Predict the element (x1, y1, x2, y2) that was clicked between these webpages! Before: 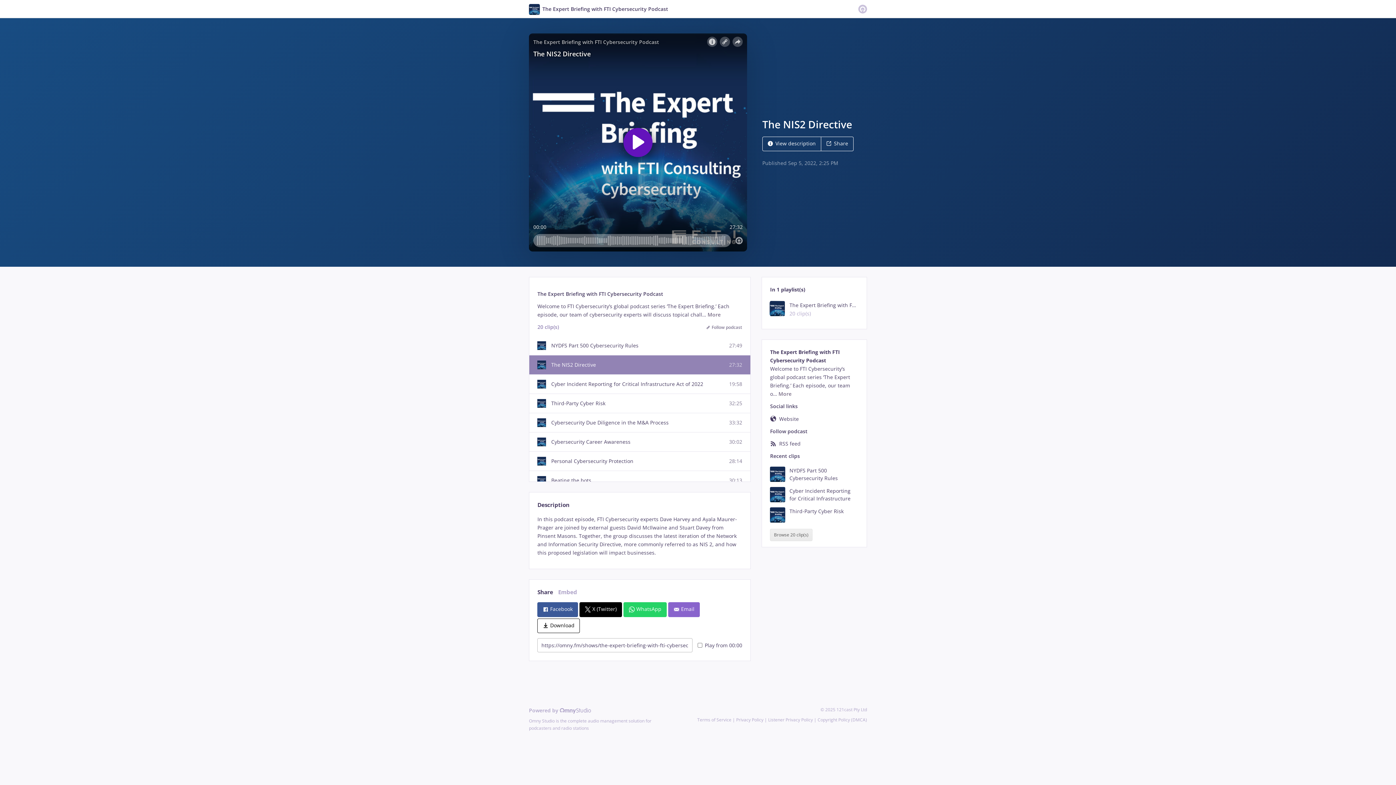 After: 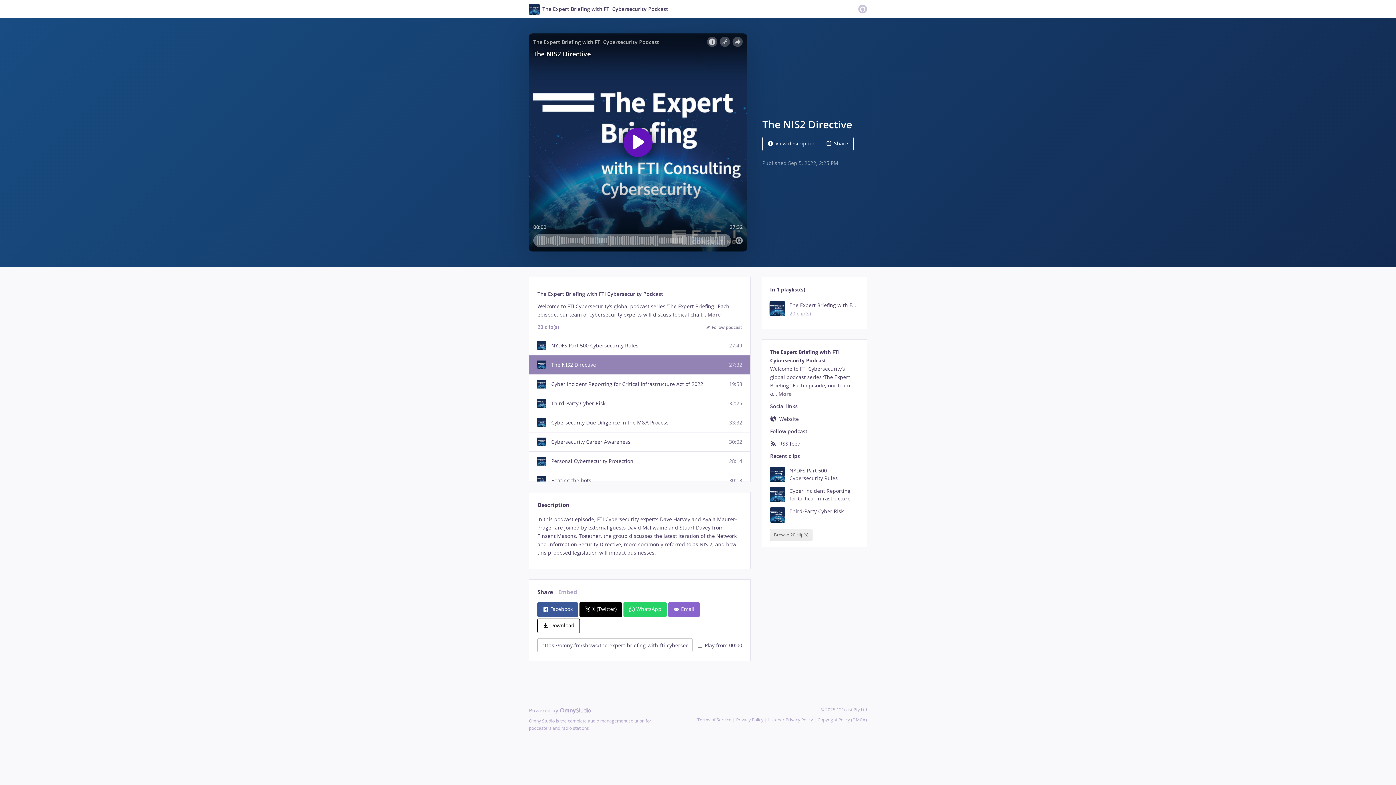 Action: label: The NIS2 Directive
27:32 bbox: (529, 355, 750, 374)